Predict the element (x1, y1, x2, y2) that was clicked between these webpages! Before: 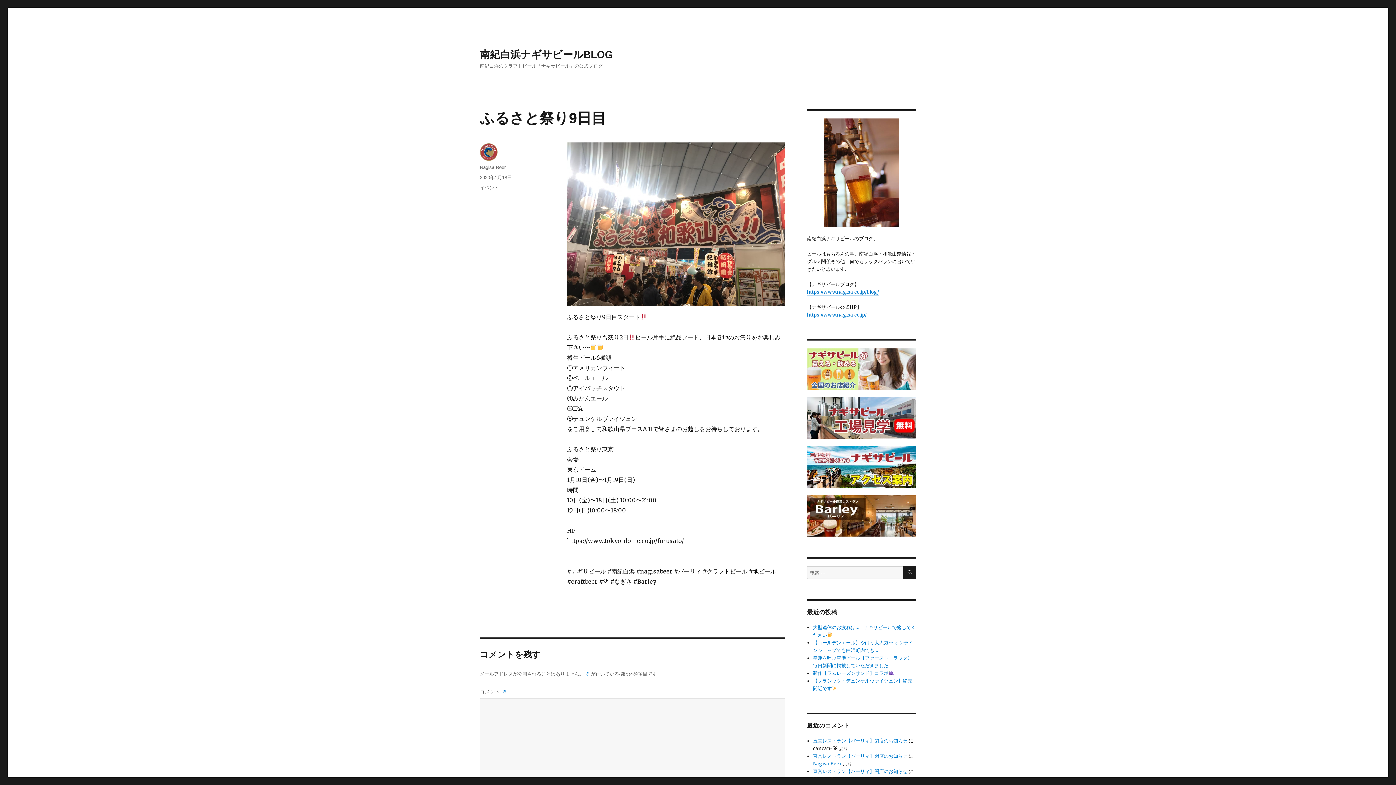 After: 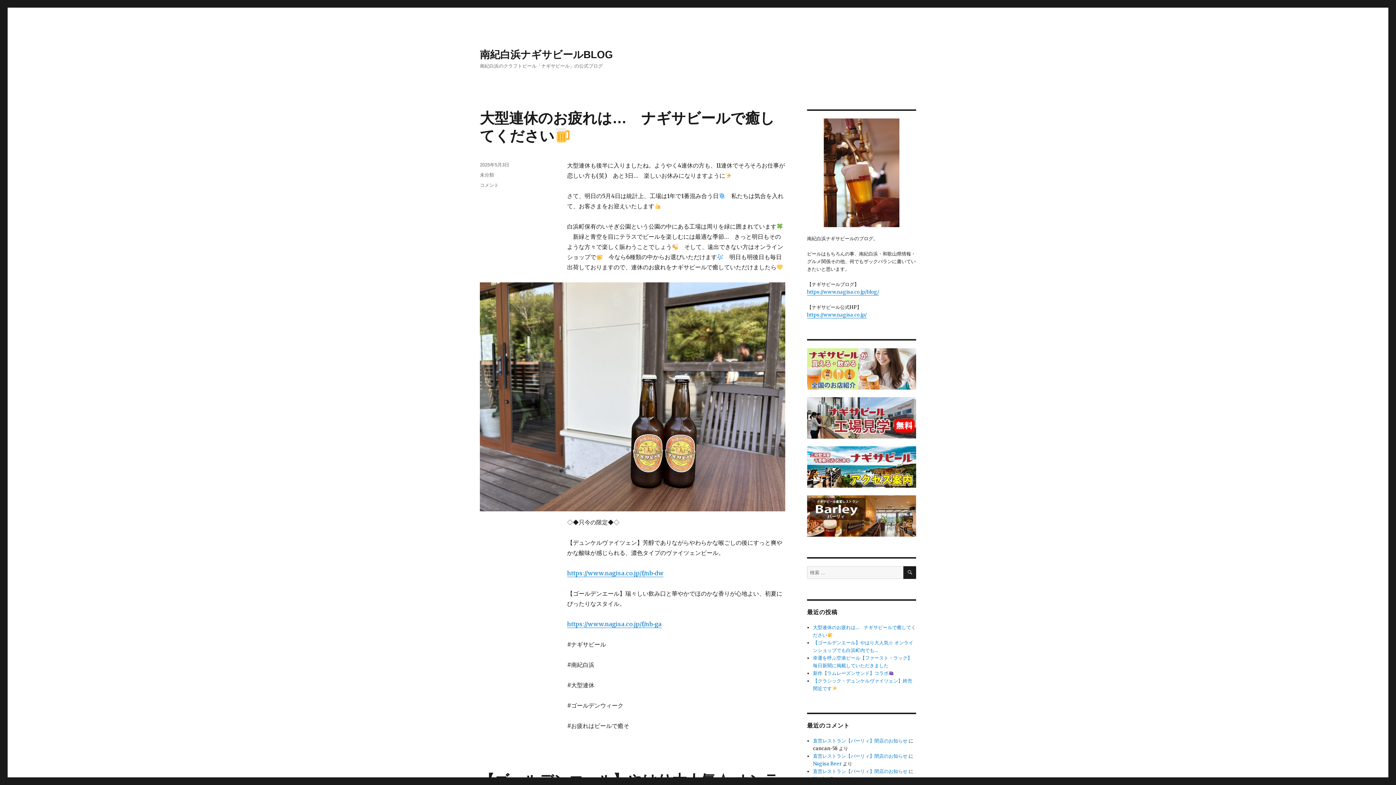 Action: label: 南紀白浜ナギサビールBLOG bbox: (480, 49, 613, 60)